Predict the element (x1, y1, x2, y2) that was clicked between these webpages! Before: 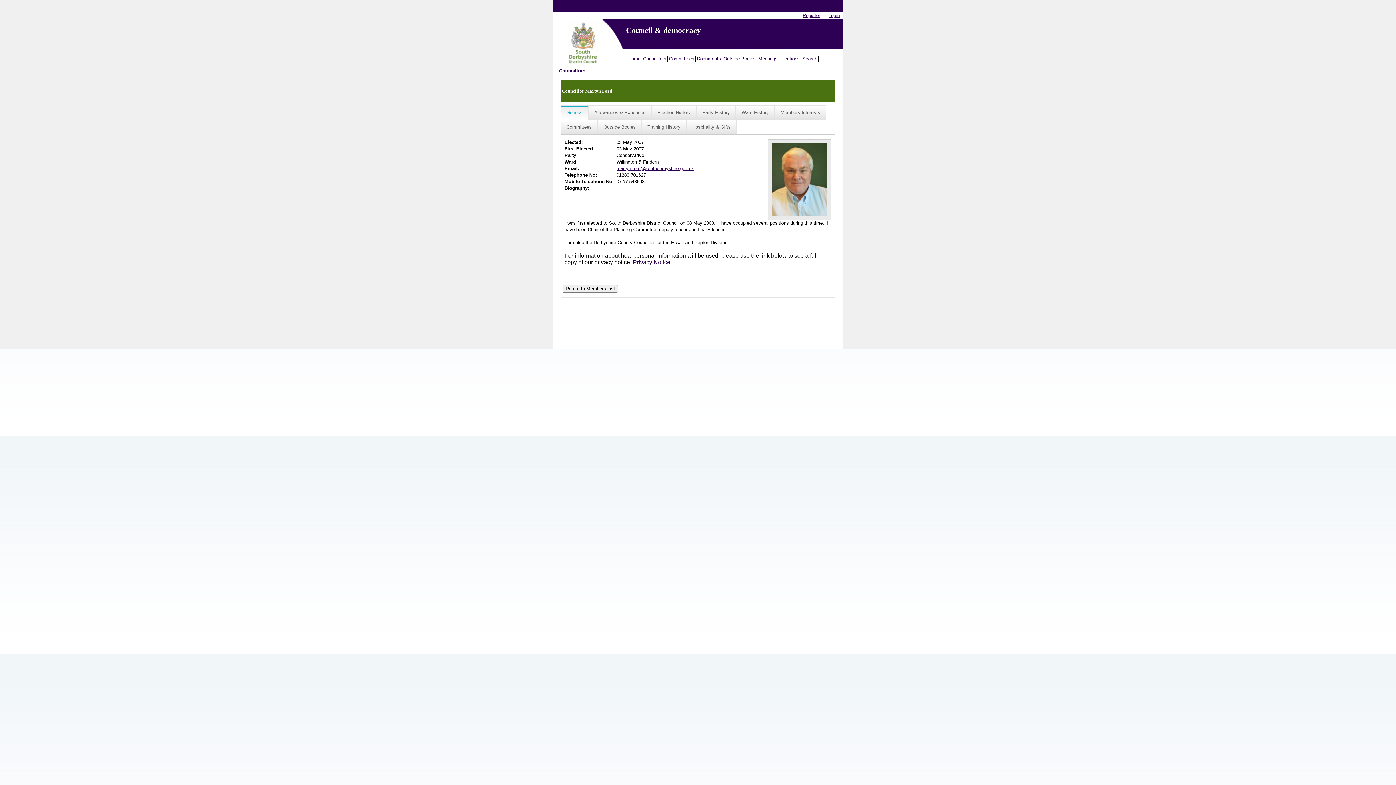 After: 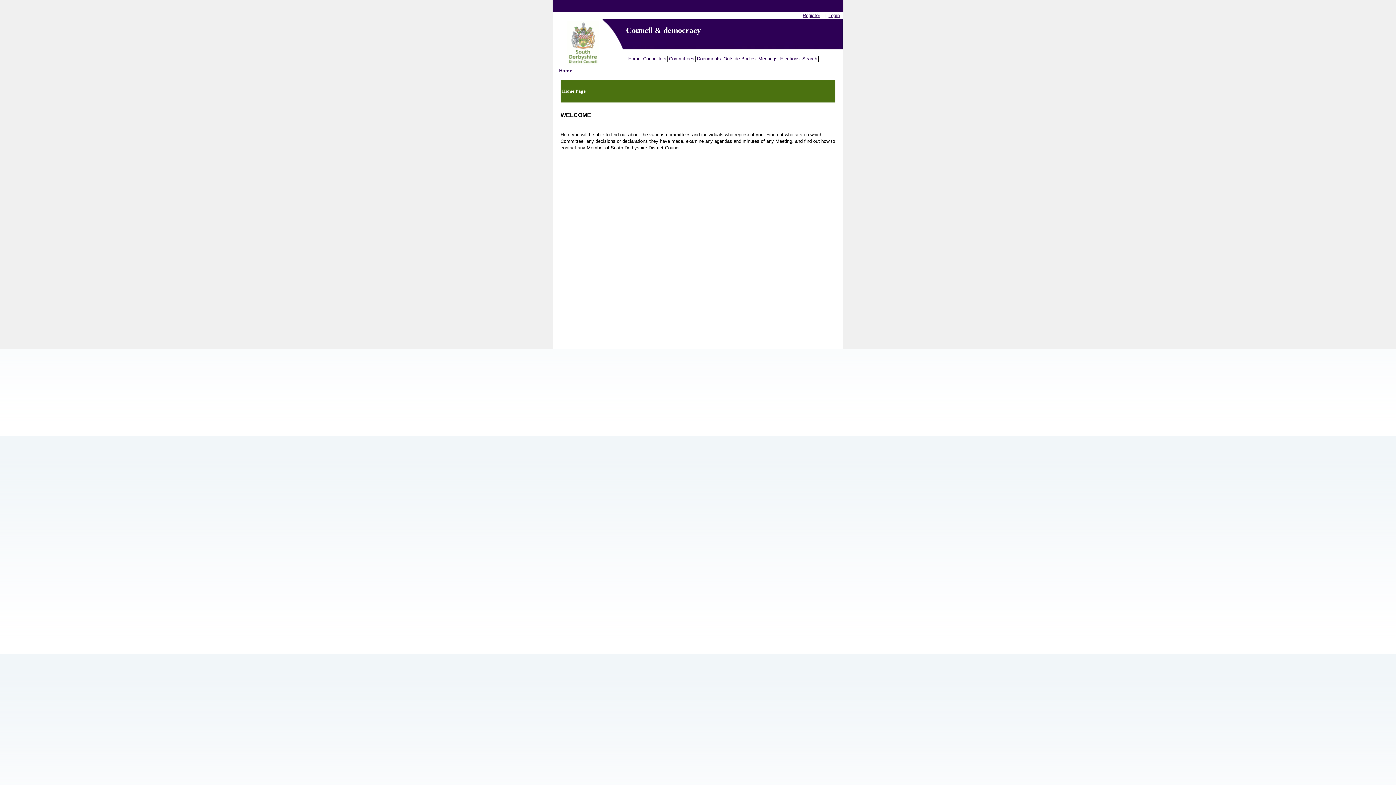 Action: label: Home bbox: (627, 55, 642, 61)